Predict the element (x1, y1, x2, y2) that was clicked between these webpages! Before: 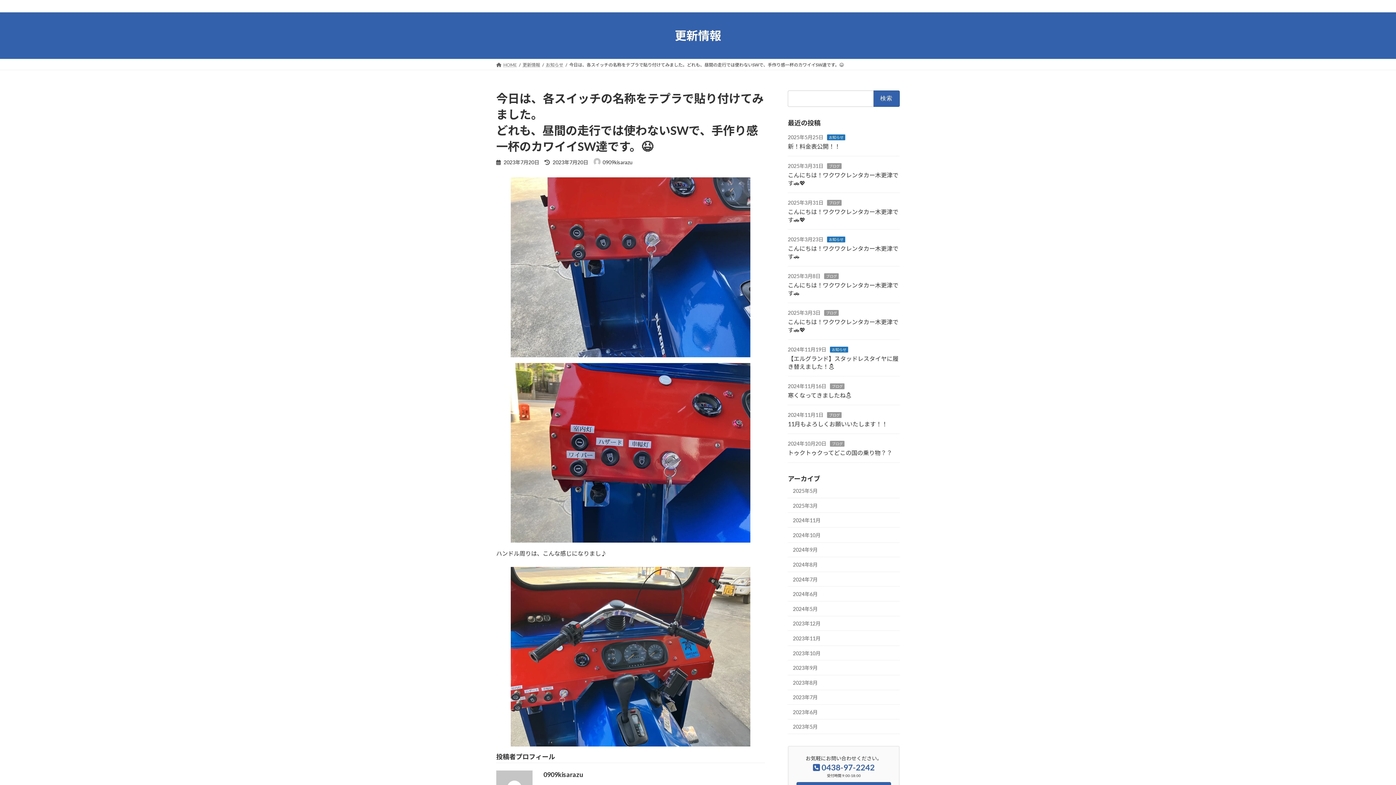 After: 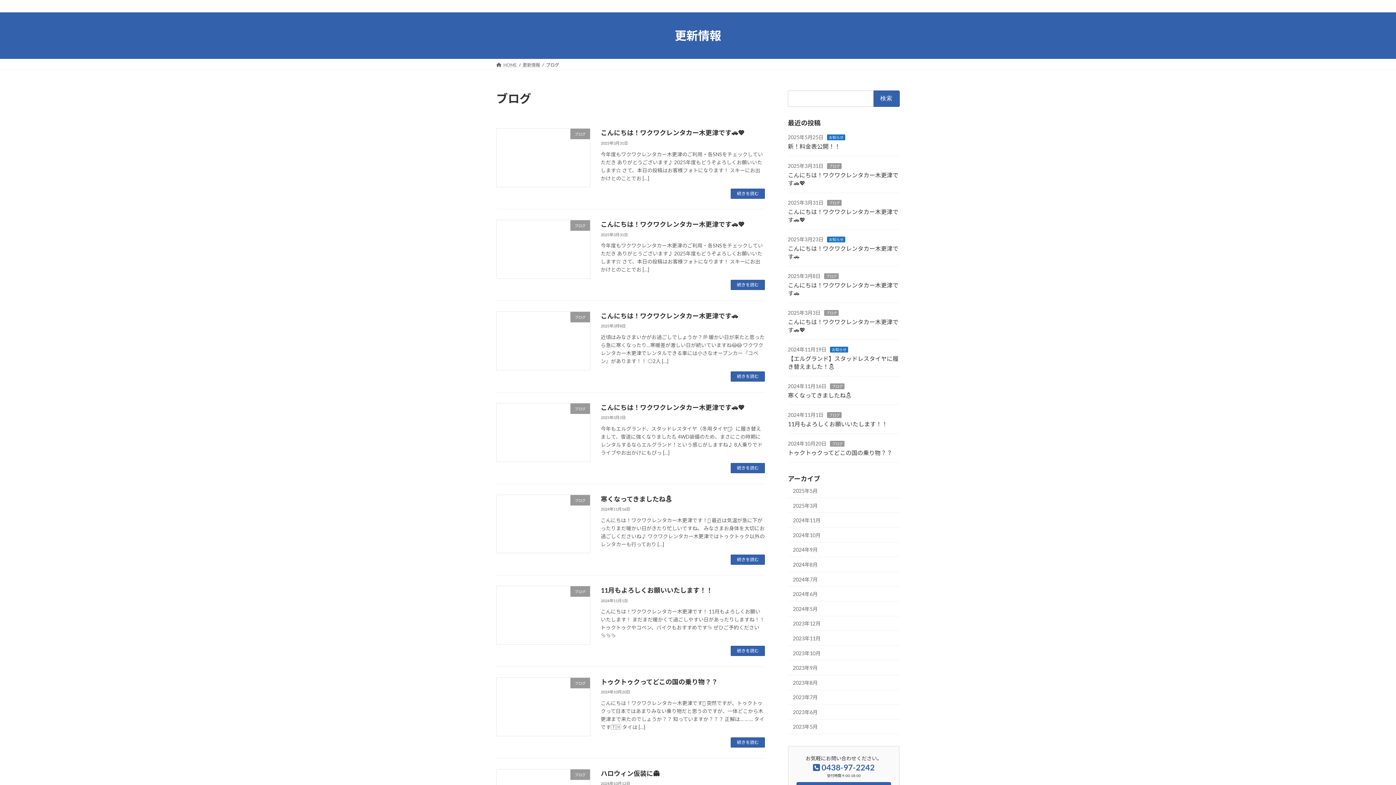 Action: label: ブログ bbox: (827, 163, 841, 169)